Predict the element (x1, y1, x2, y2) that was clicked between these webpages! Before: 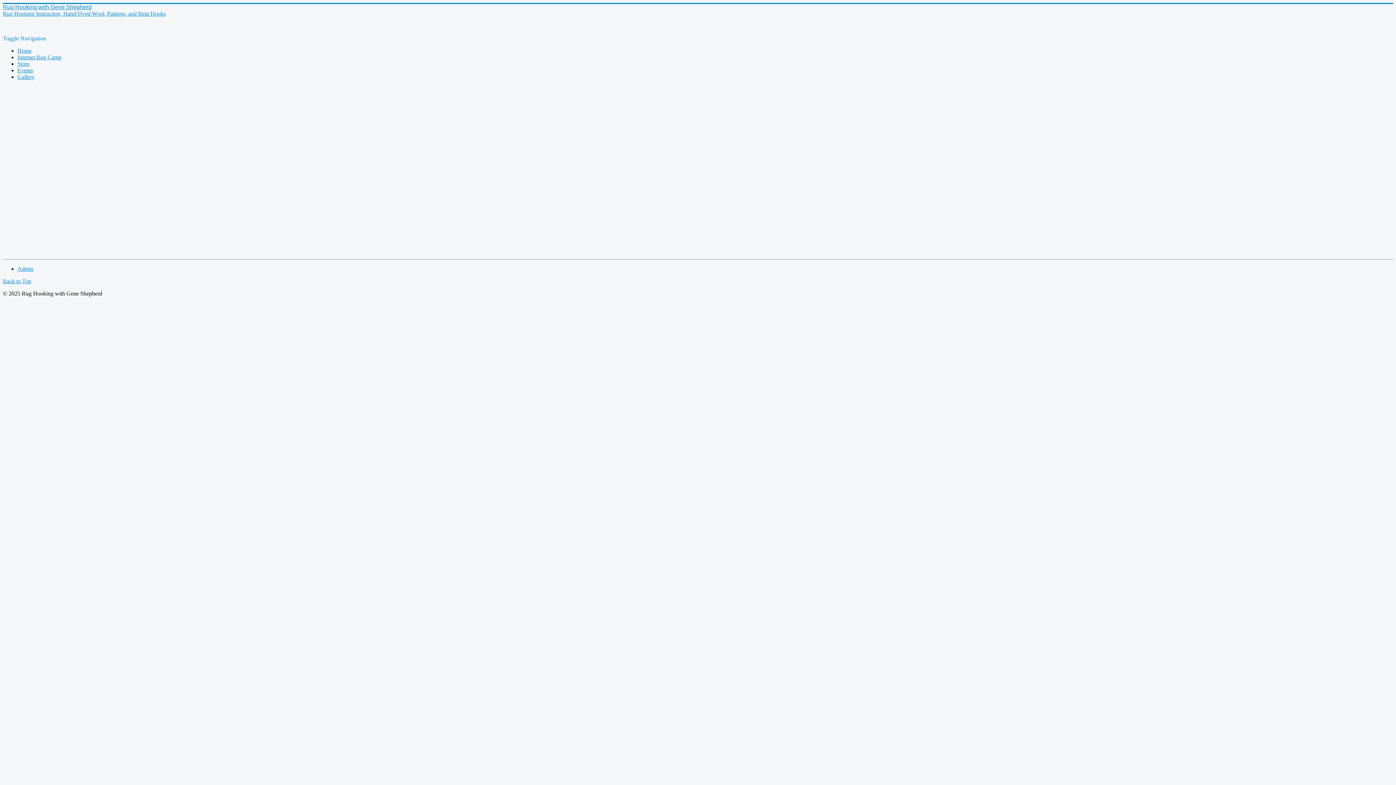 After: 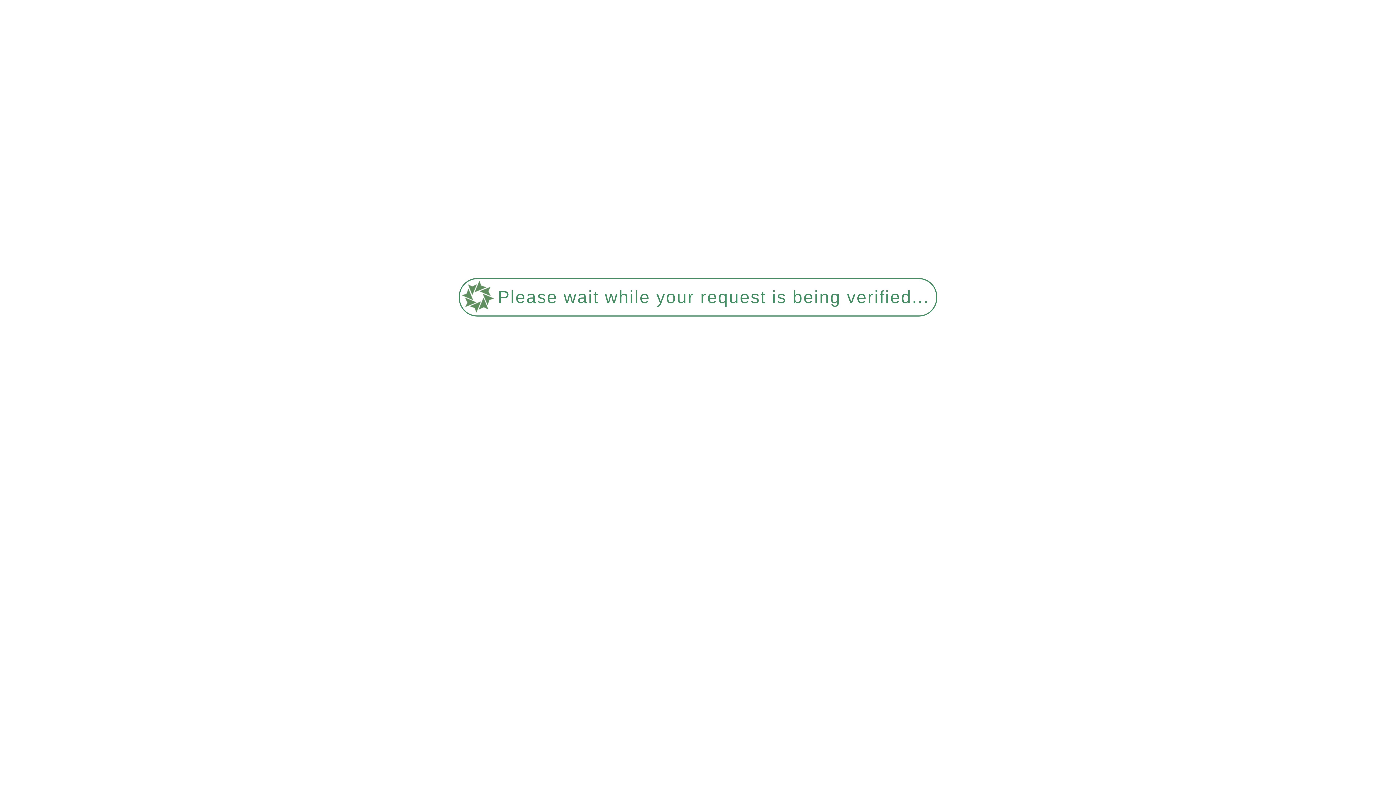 Action: bbox: (17, 47, 31, 53) label: Home